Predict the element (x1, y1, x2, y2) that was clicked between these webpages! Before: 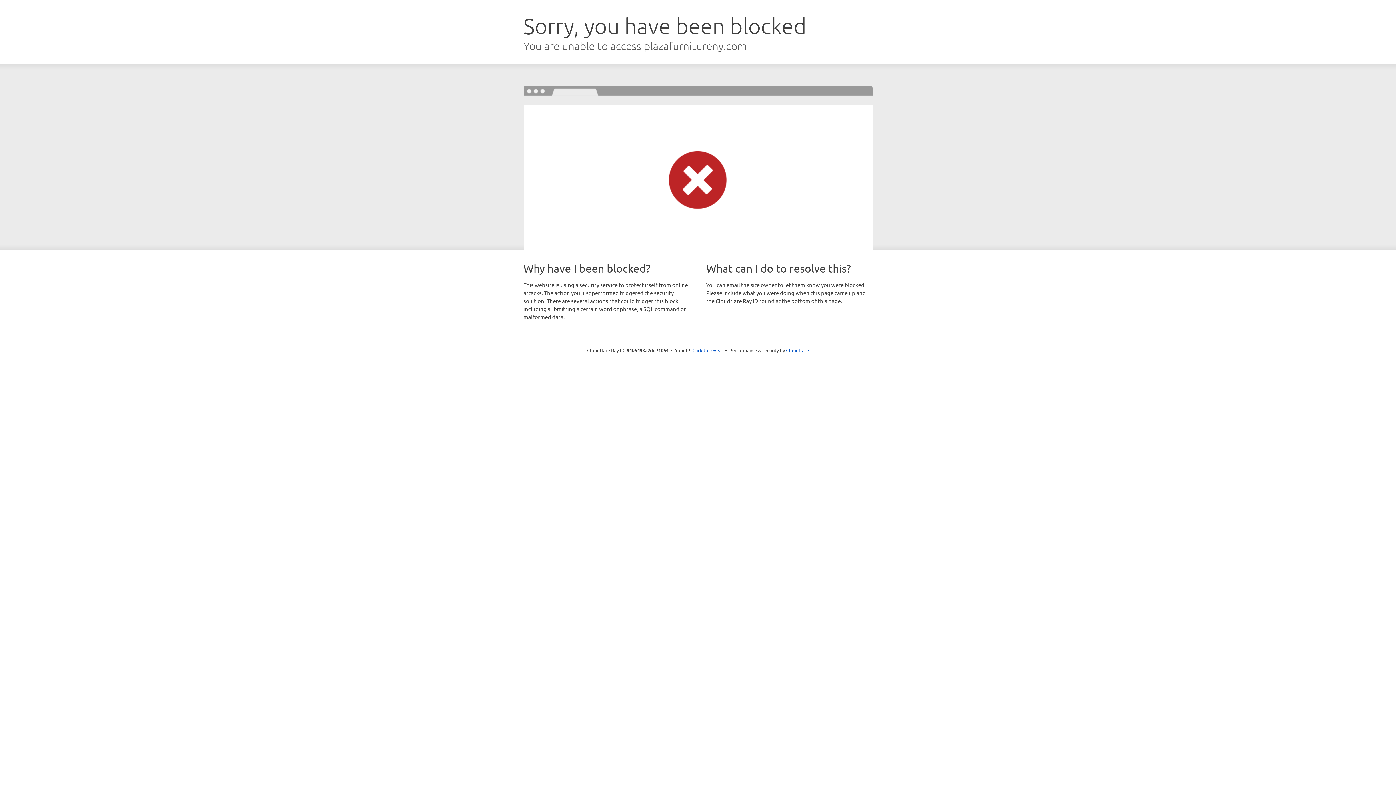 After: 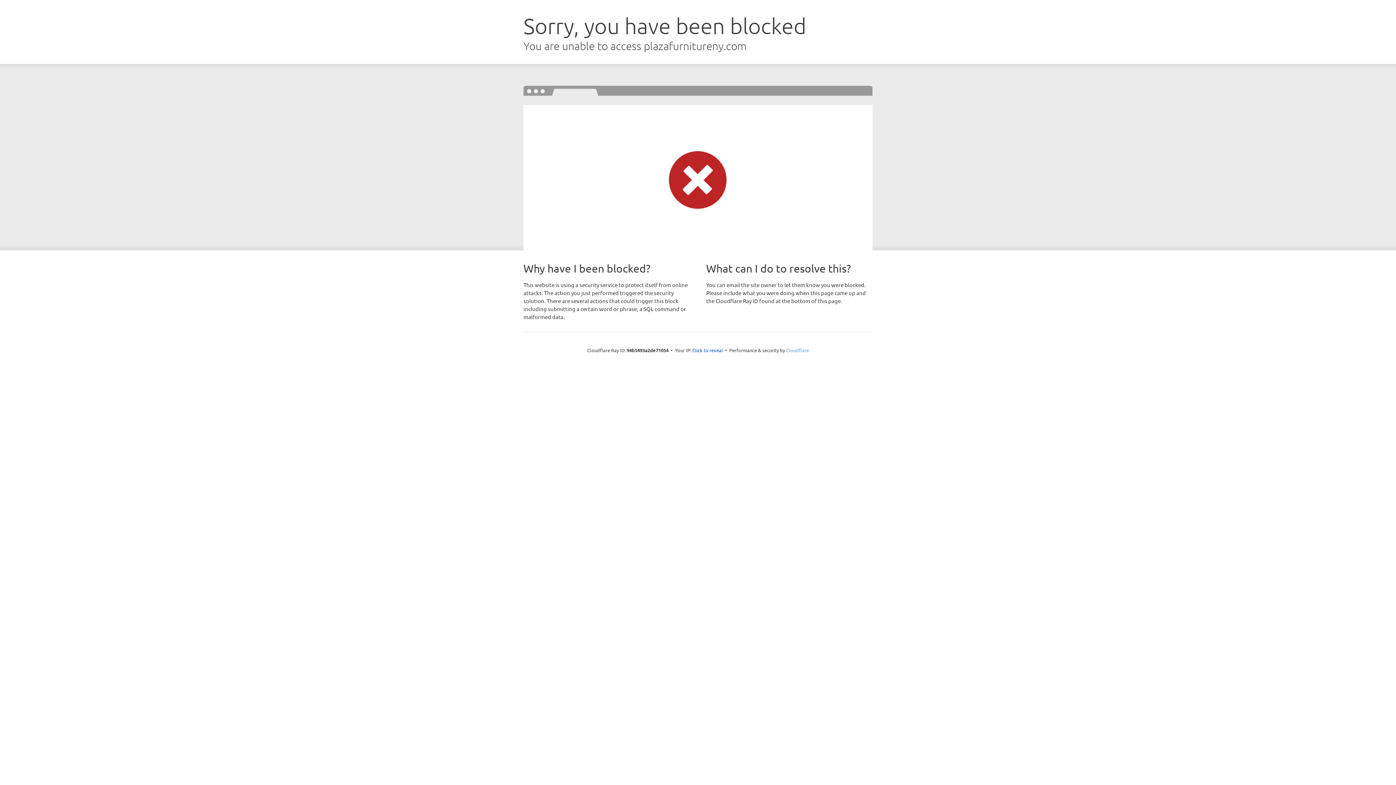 Action: bbox: (786, 347, 809, 353) label: Cloudflare